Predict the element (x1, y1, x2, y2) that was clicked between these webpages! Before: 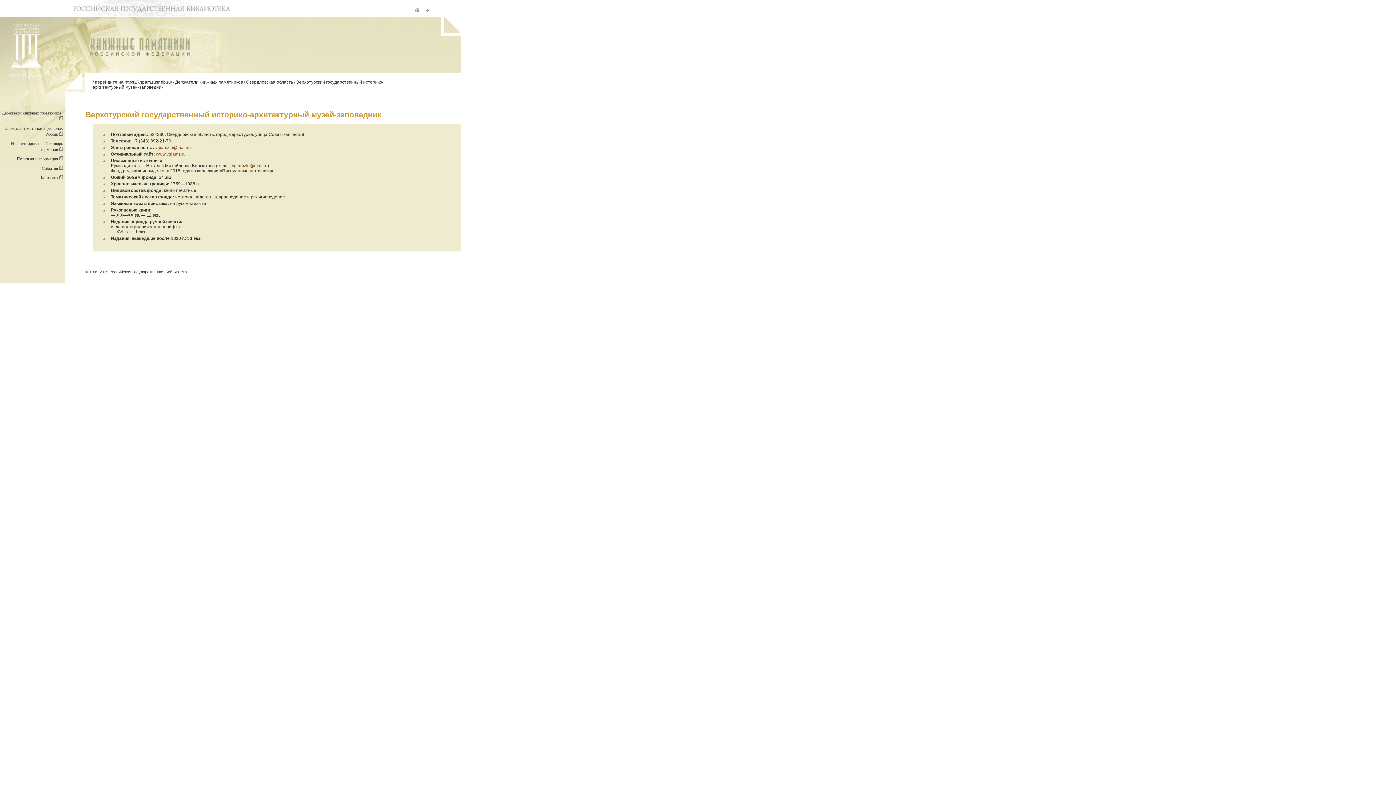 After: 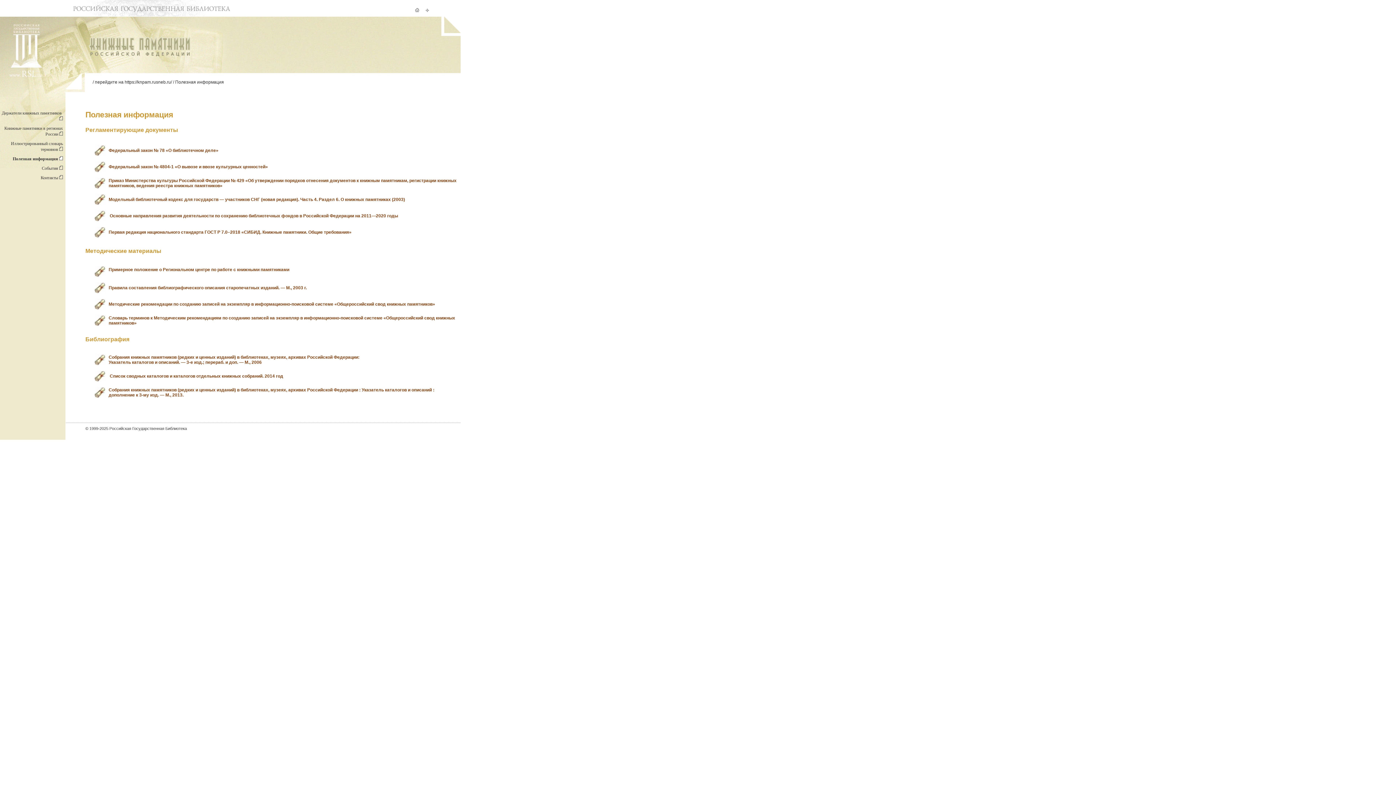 Action: bbox: (16, 156, 62, 161) label: Полезная информация 